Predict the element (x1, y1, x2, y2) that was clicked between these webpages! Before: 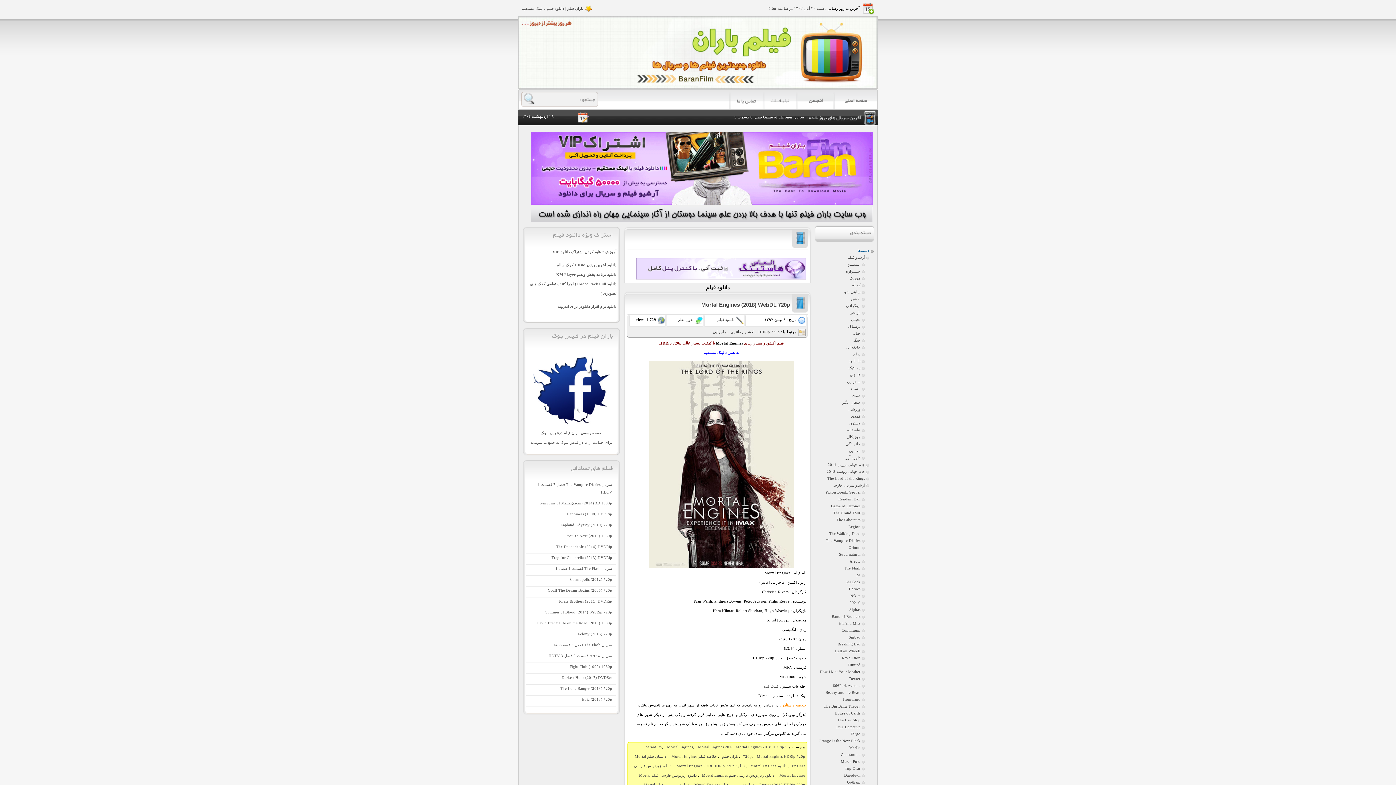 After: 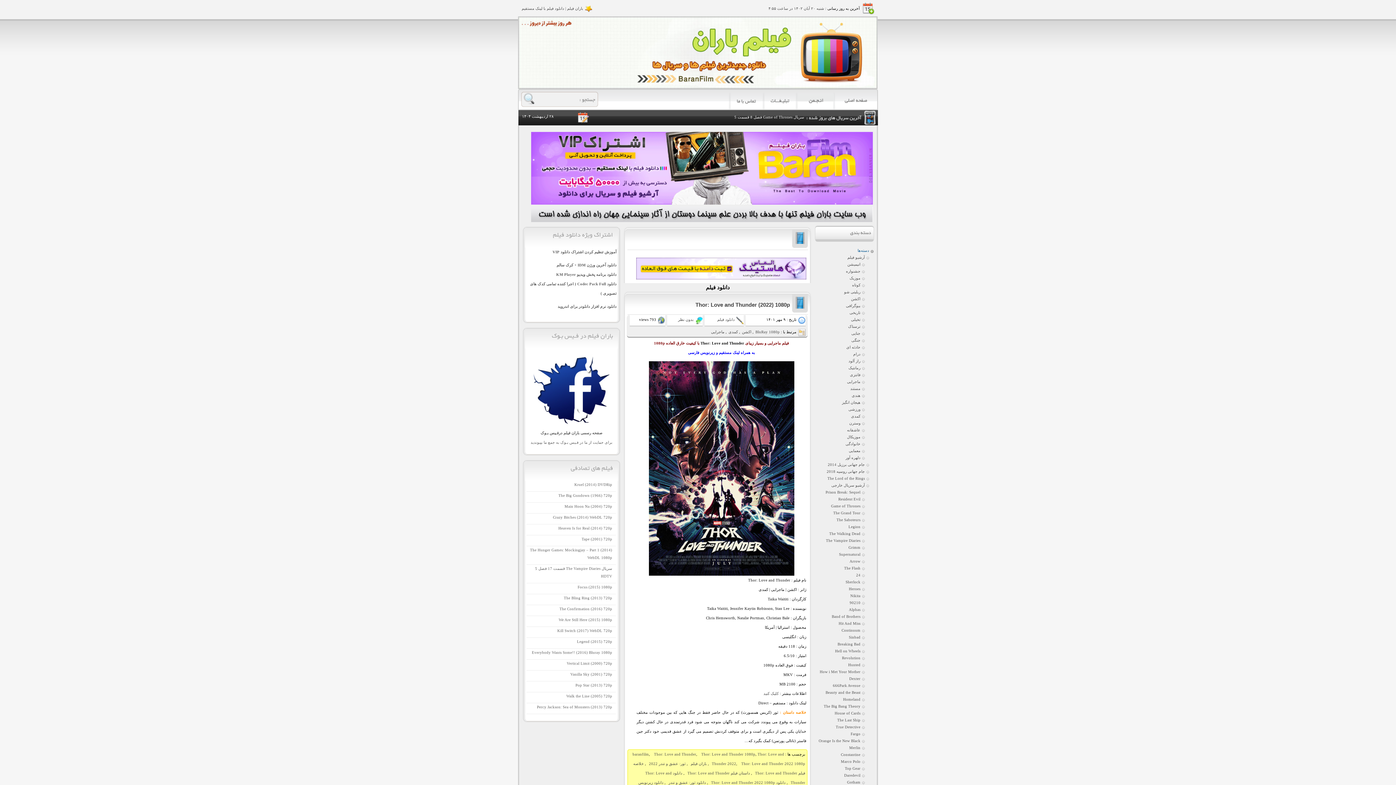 Action: bbox: (851, 414, 860, 418) label: کمدی